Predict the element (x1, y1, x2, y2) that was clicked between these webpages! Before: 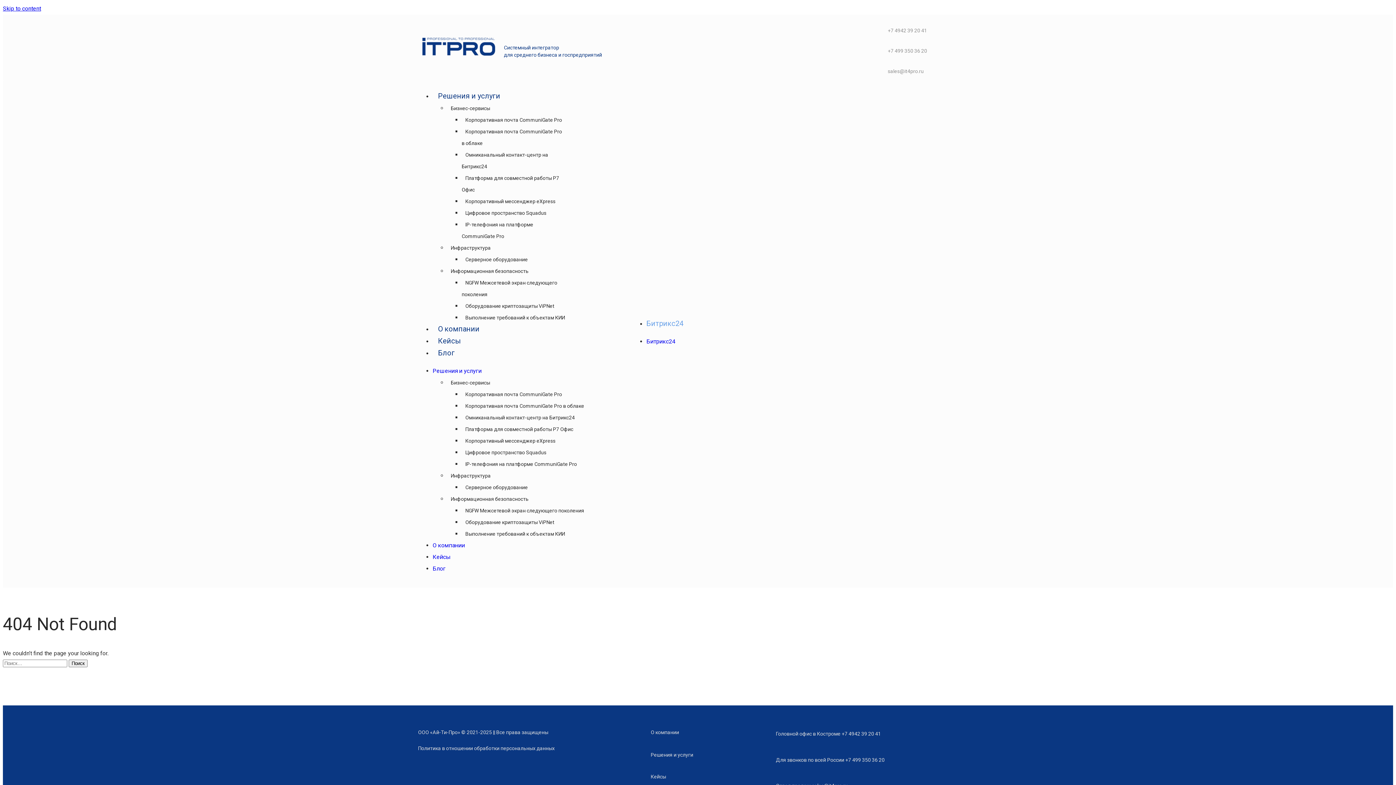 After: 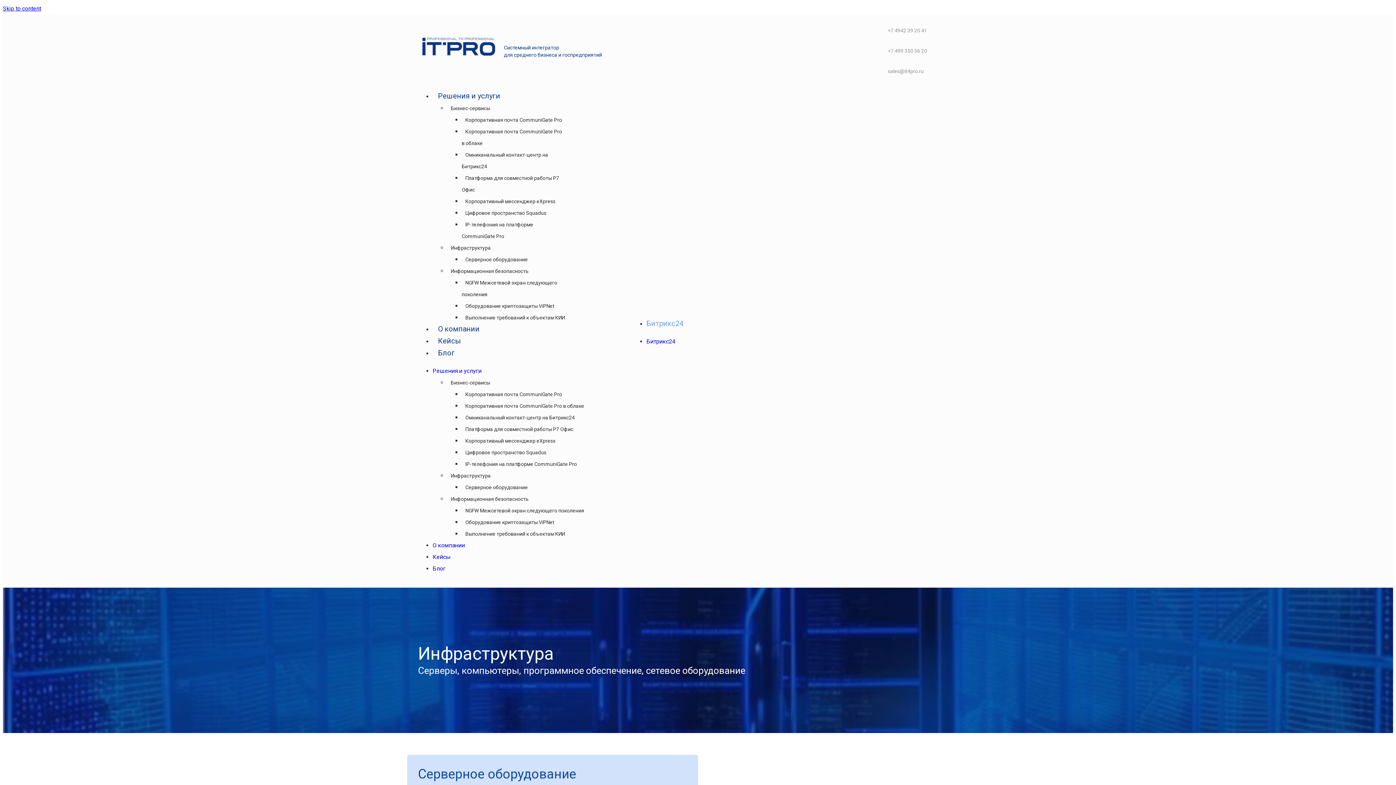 Action: label: Инфраструктура bbox: (447, 245, 494, 250)